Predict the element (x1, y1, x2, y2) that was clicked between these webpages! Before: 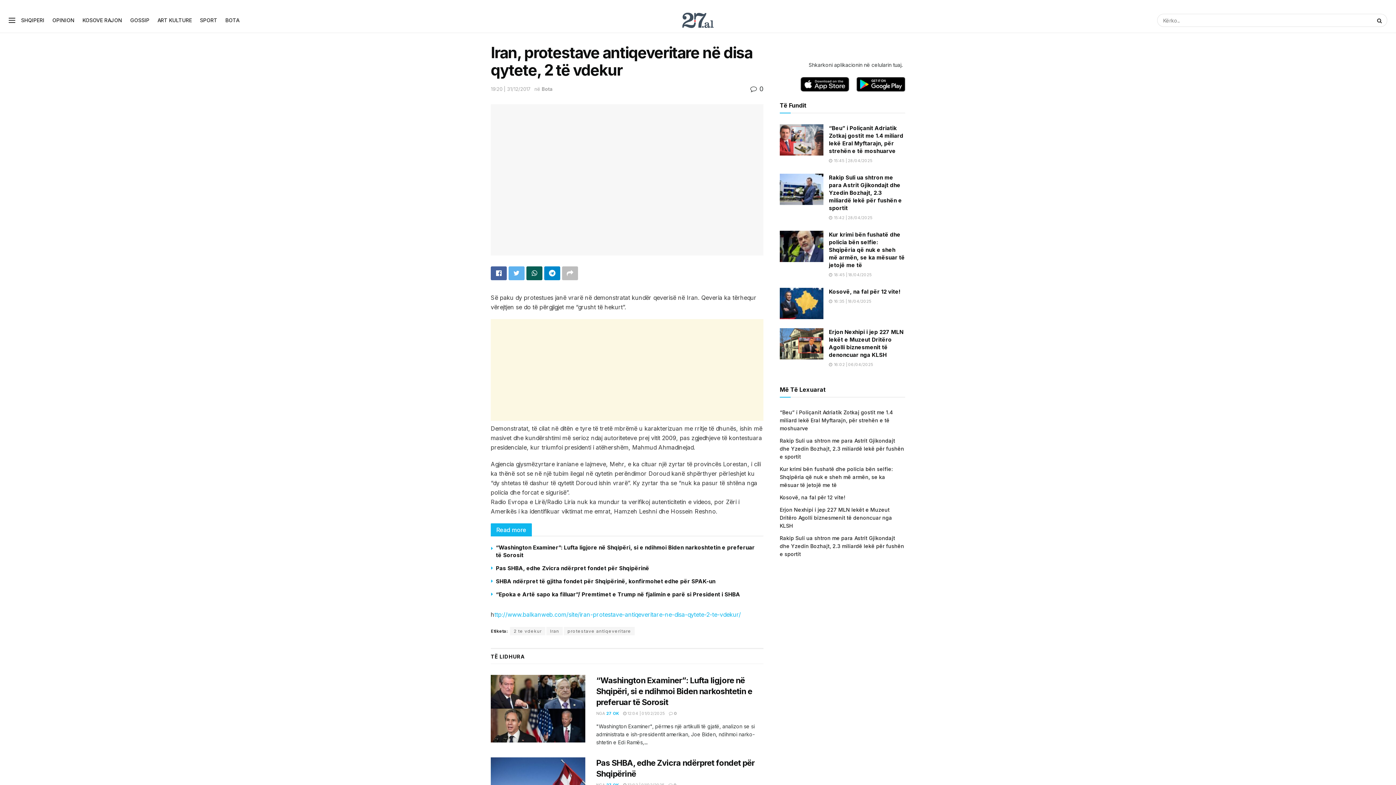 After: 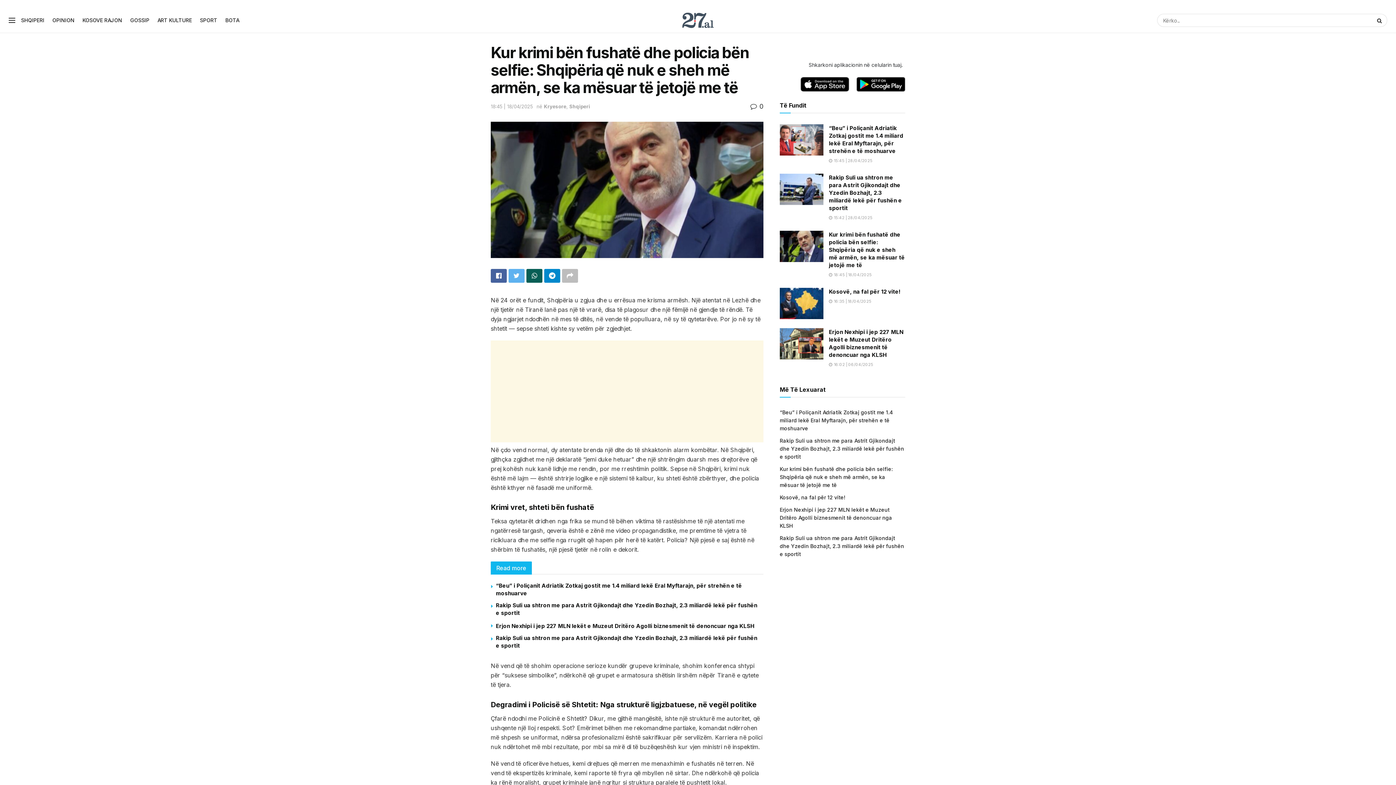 Action: label: Kur krimi bën fushatë dhe policia bën selfie: Shqipëria që nuk e sheh më armën, se ka mësuar të jetojë me të bbox: (780, 466, 893, 488)